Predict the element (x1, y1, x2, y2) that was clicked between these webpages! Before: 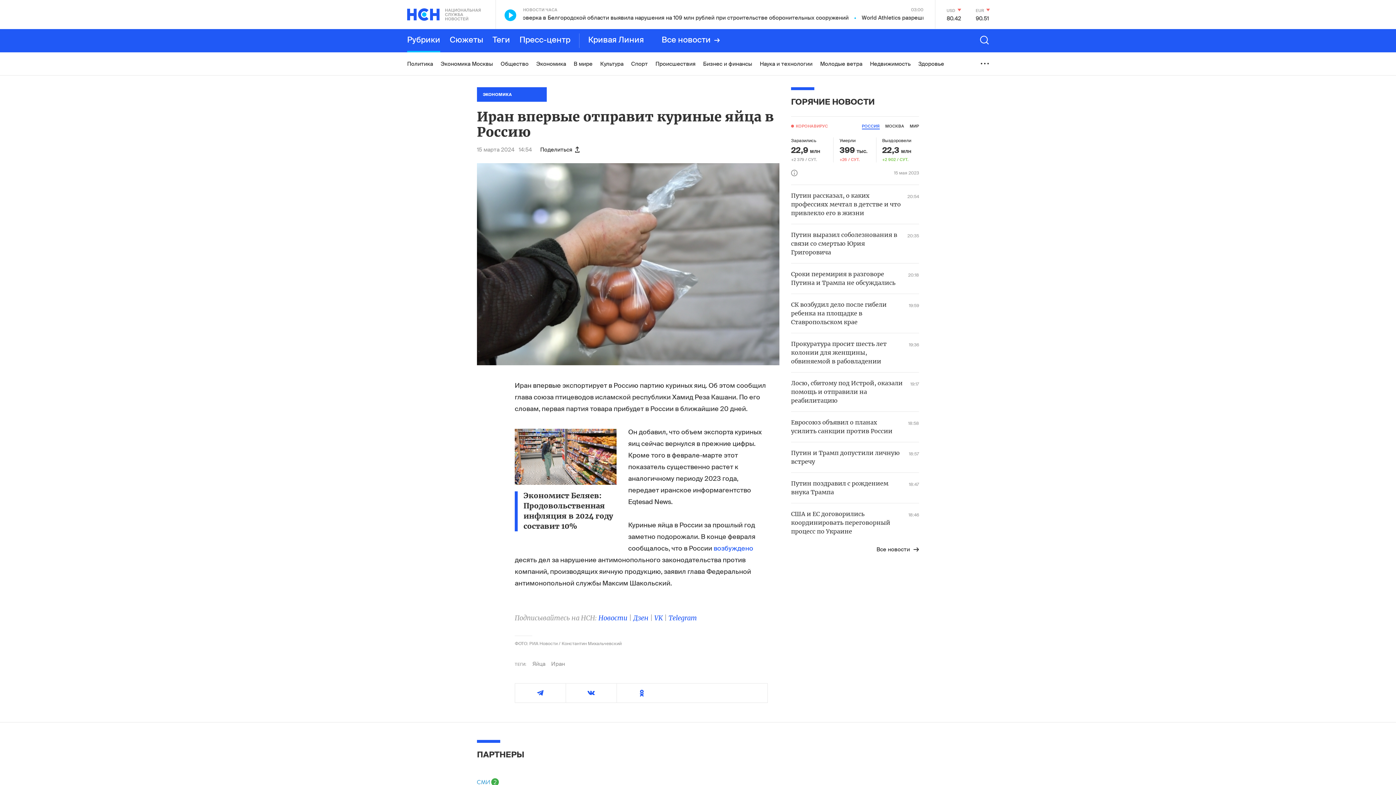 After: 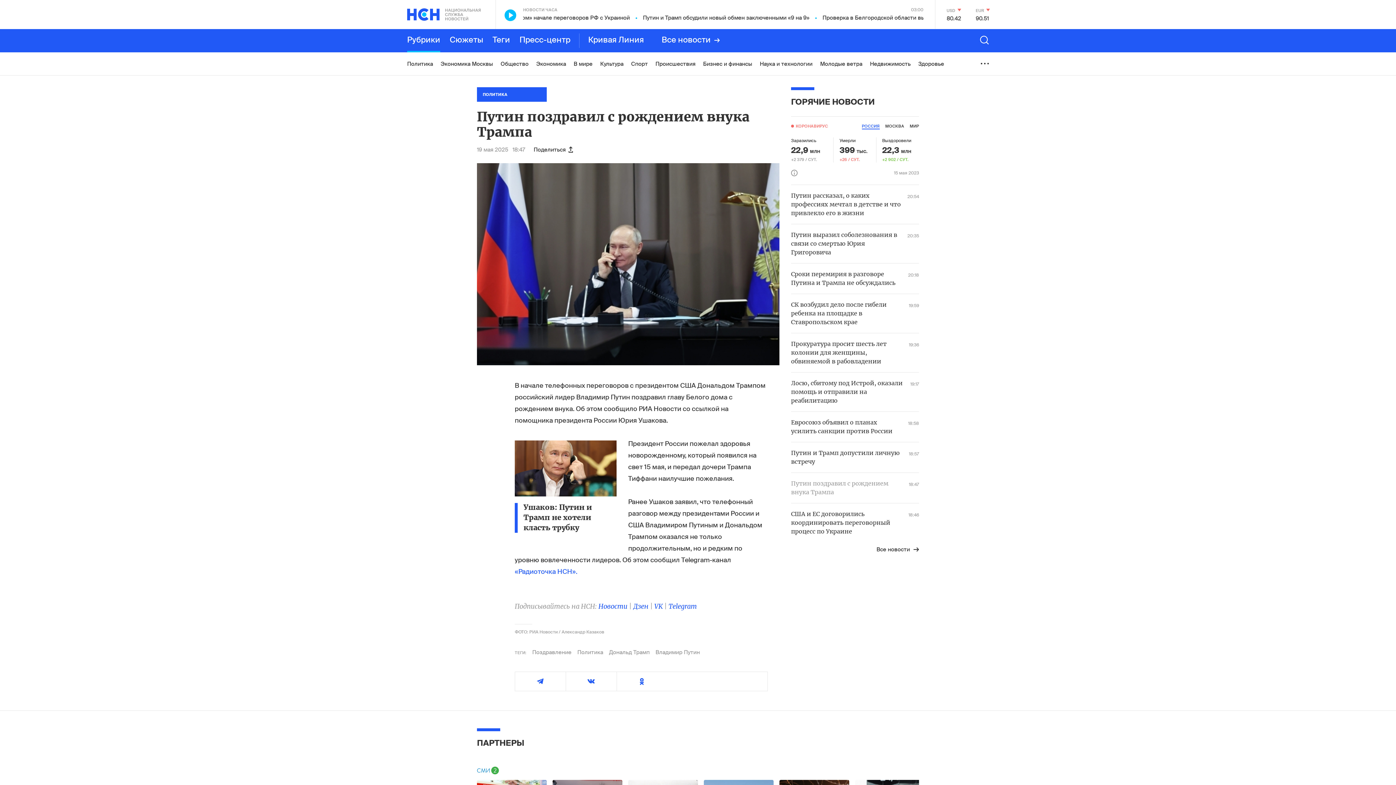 Action: bbox: (791, 480, 919, 496) label: Путин поздравил с рождением внука Трампа
18:47